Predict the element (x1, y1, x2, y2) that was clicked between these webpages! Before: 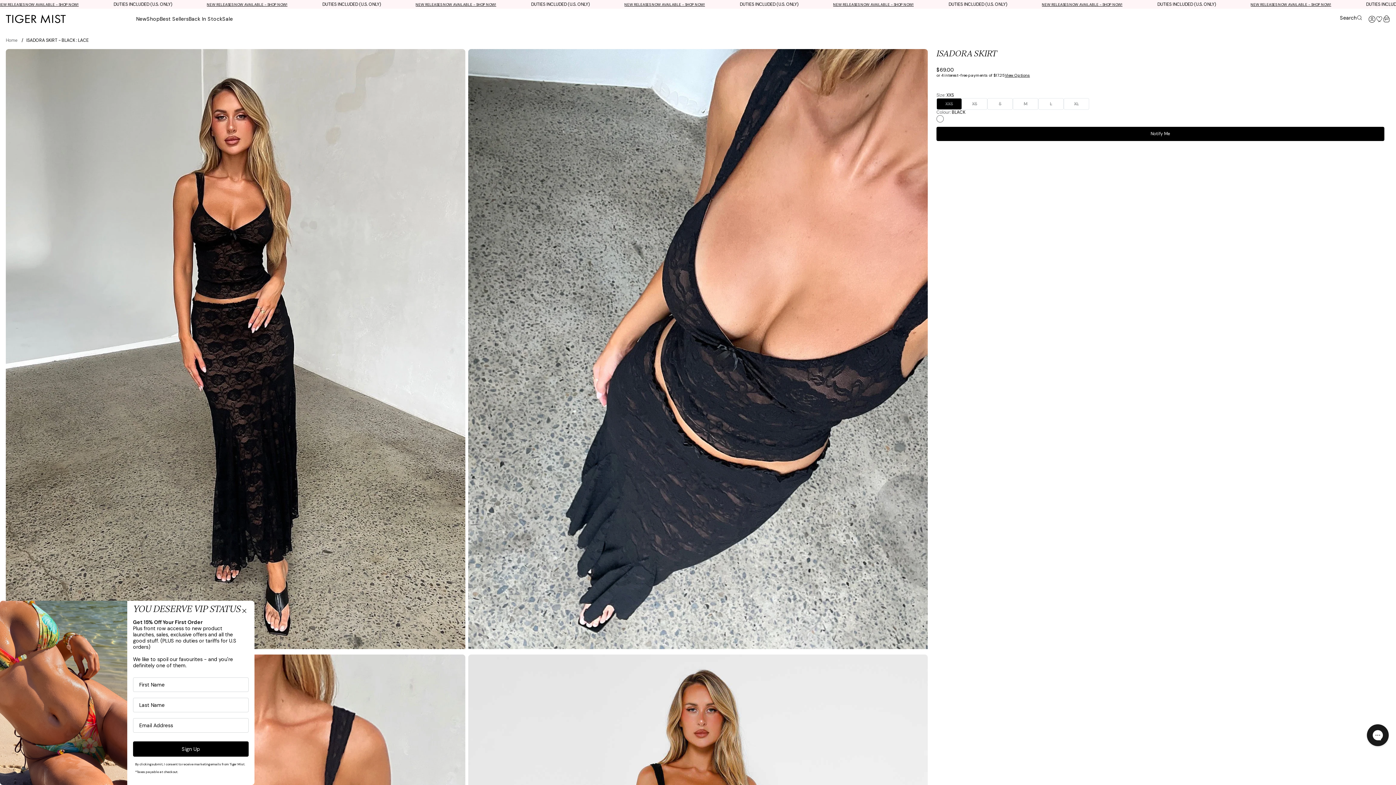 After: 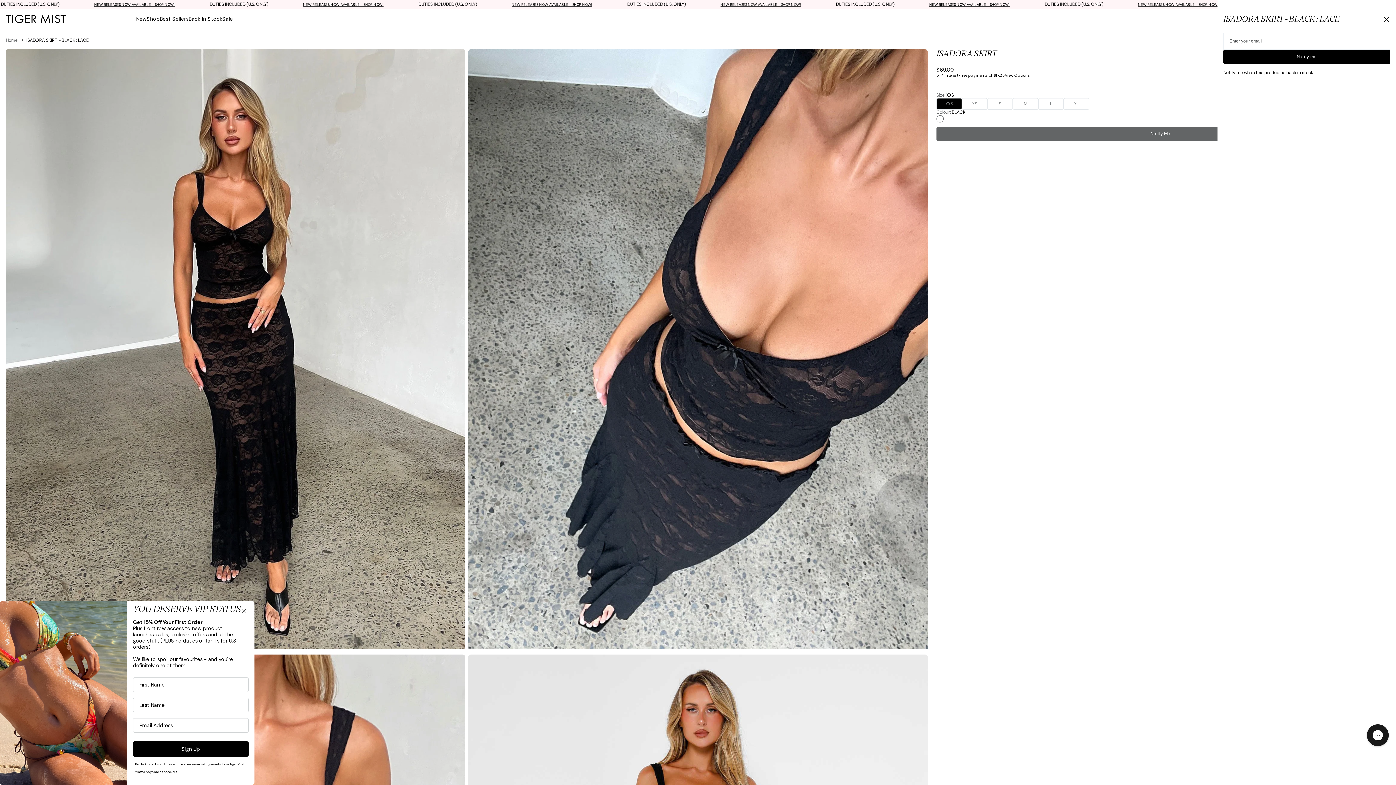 Action: label: Notify Me bbox: (936, 127, 1384, 141)